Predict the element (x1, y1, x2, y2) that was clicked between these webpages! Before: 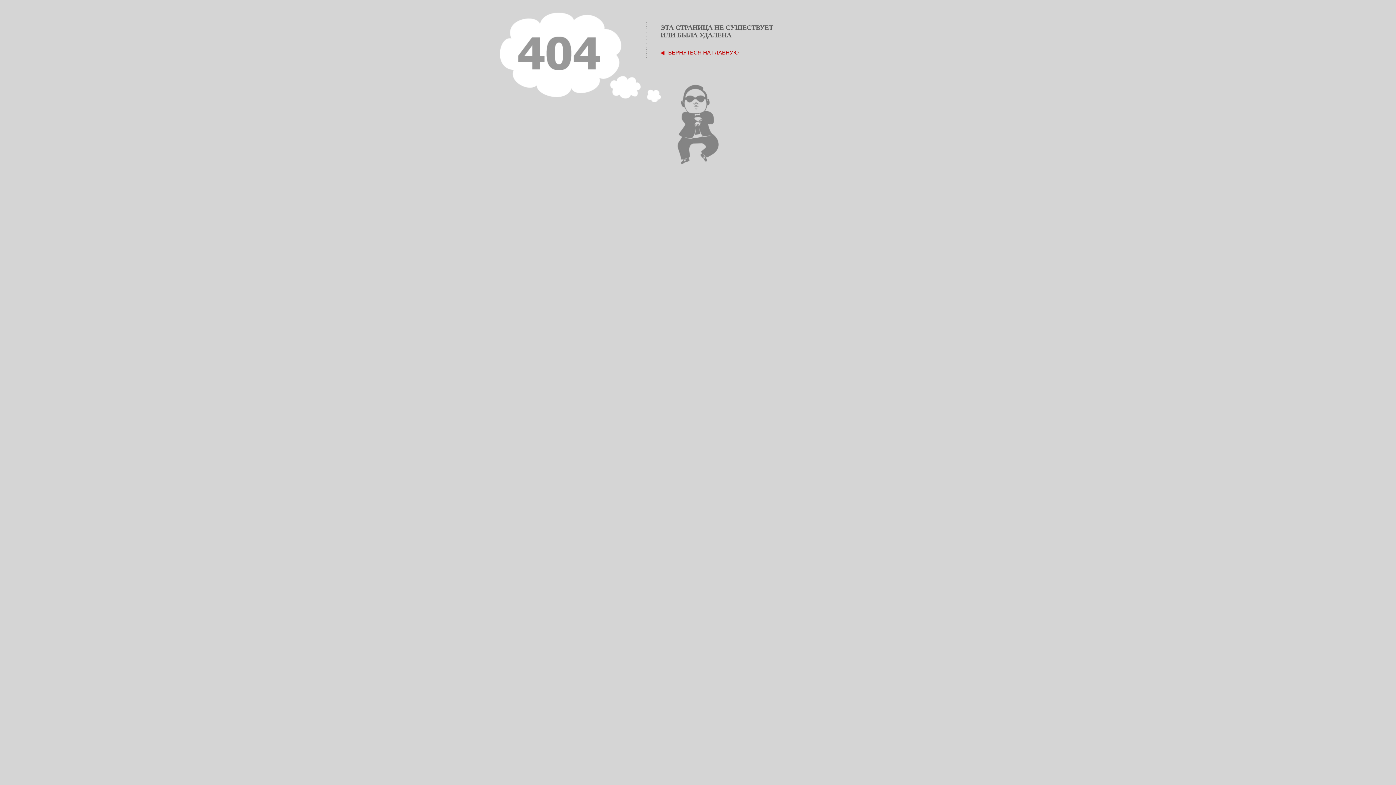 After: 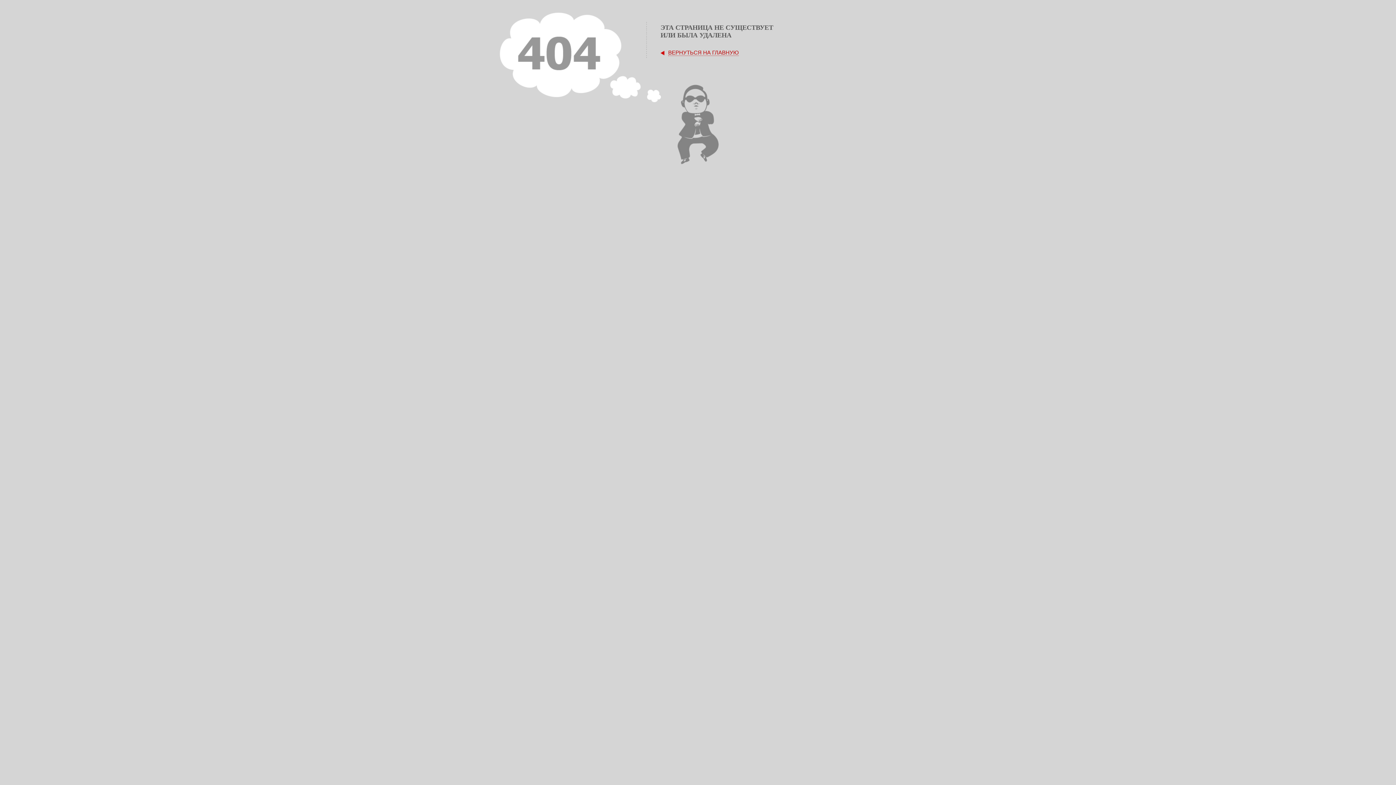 Action: label: ВЕРНУТЬСЯ НА ГЛАВНУЮ bbox: (668, 49, 738, 56)